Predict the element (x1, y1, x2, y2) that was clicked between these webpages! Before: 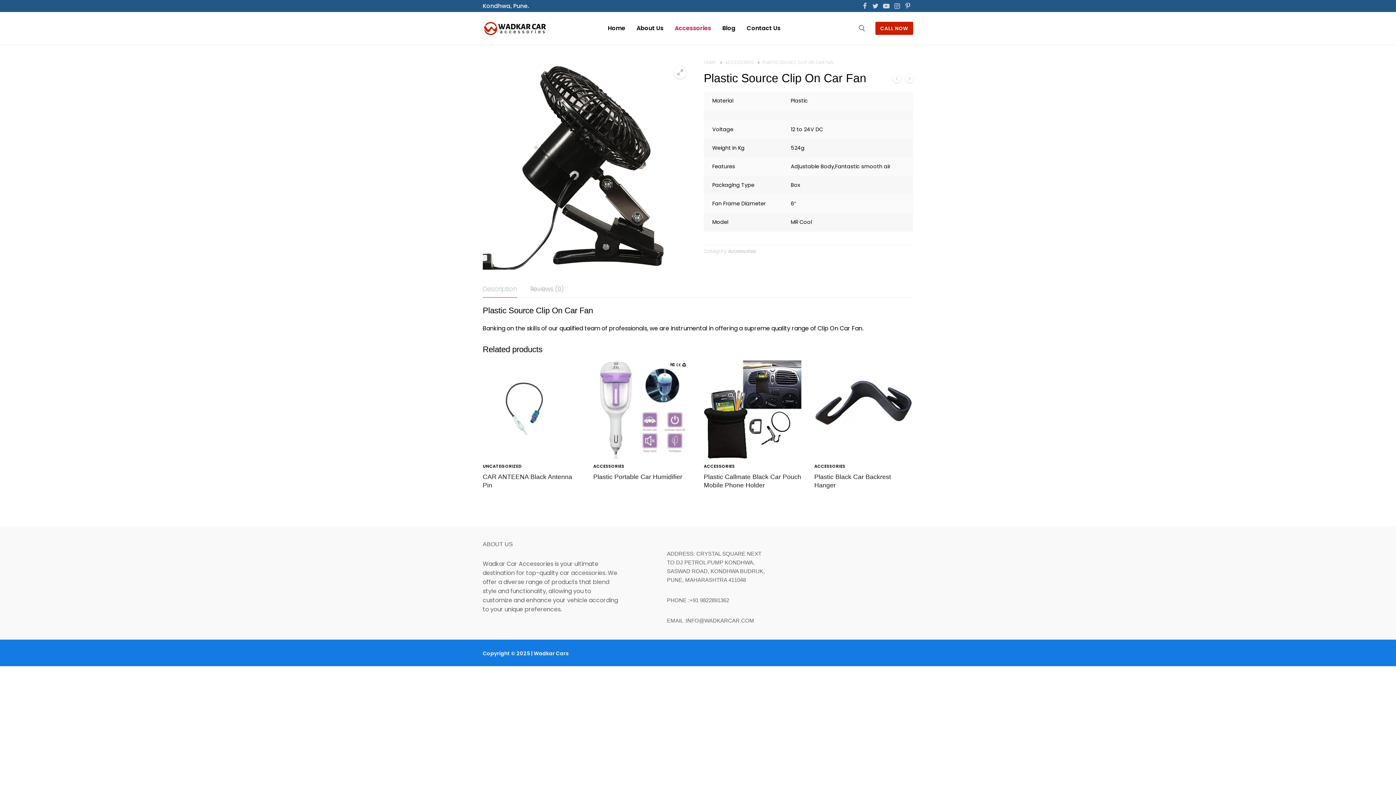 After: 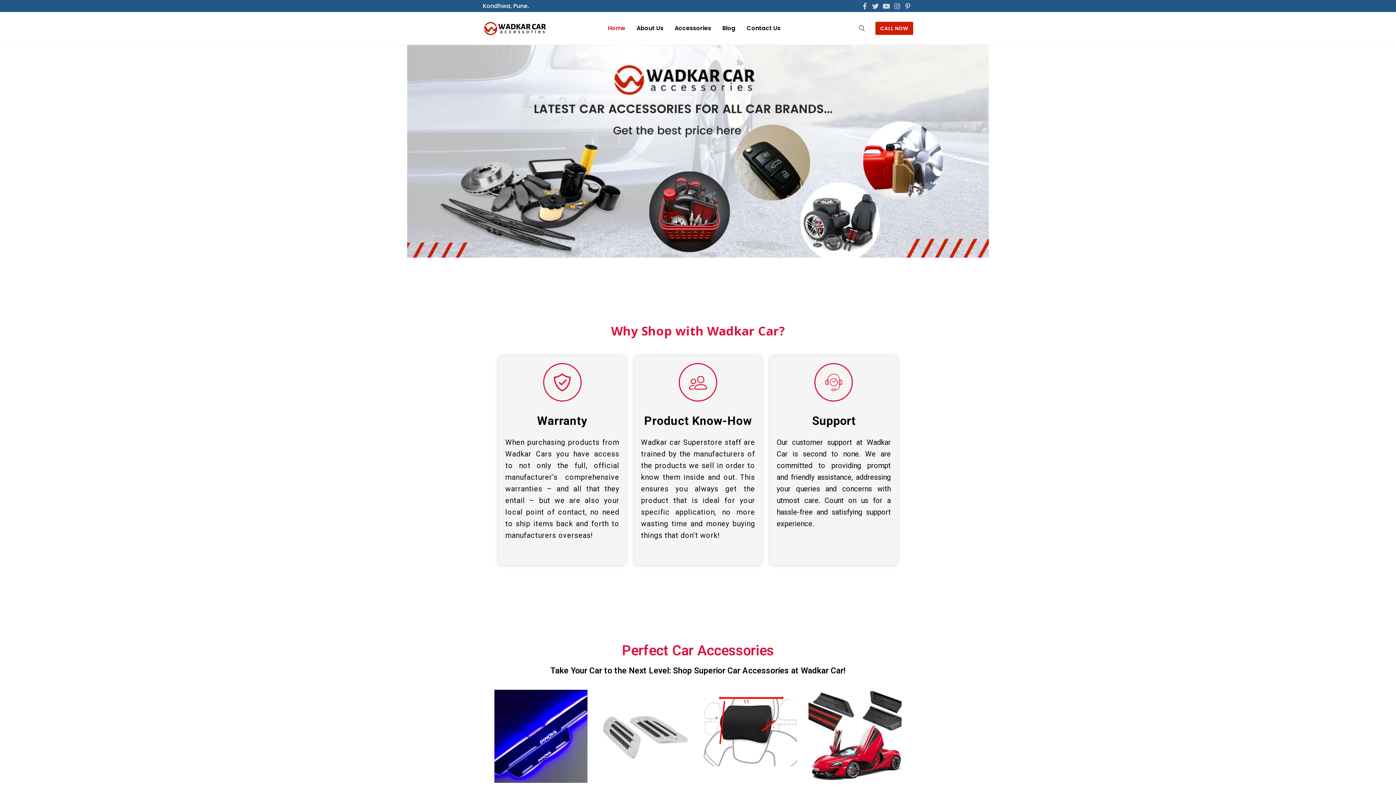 Action: bbox: (482, 19, 548, 37)